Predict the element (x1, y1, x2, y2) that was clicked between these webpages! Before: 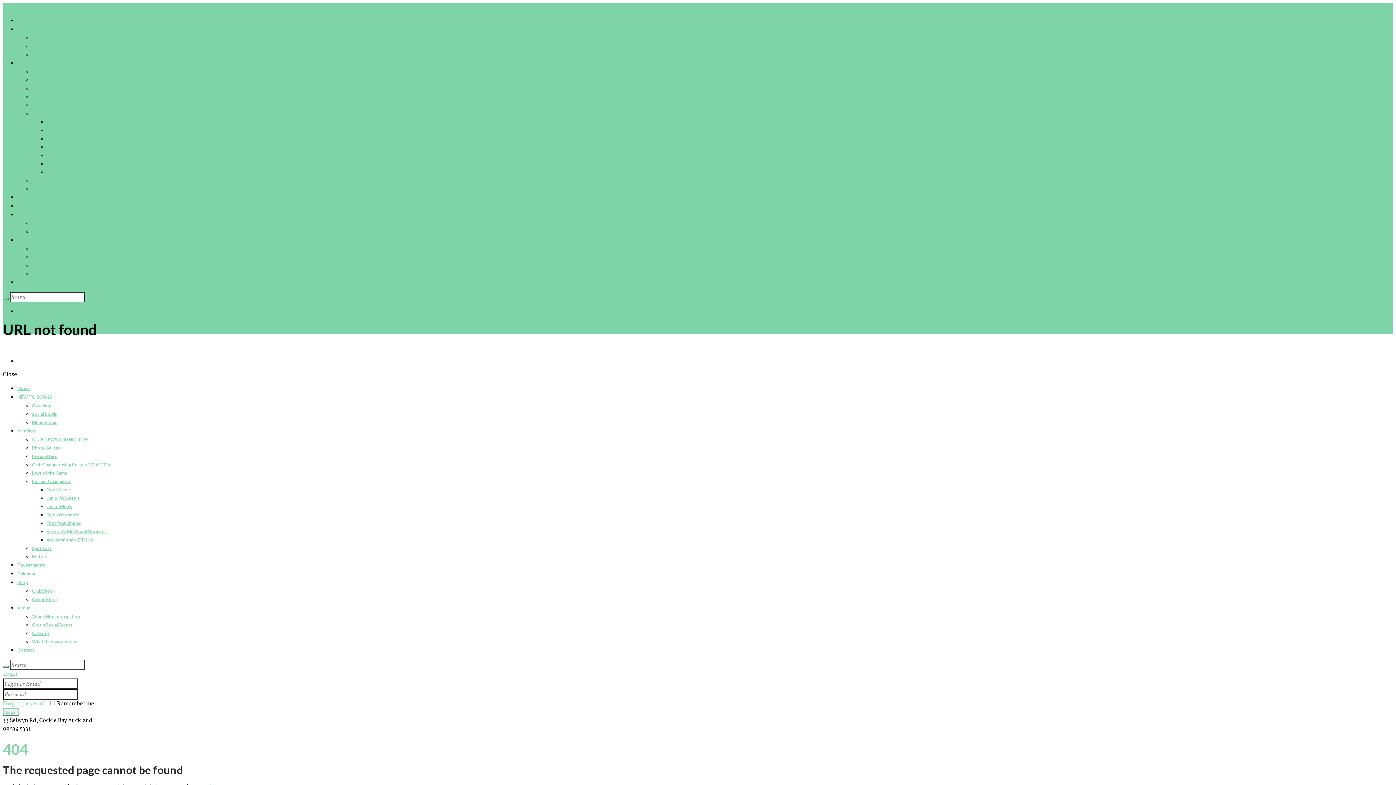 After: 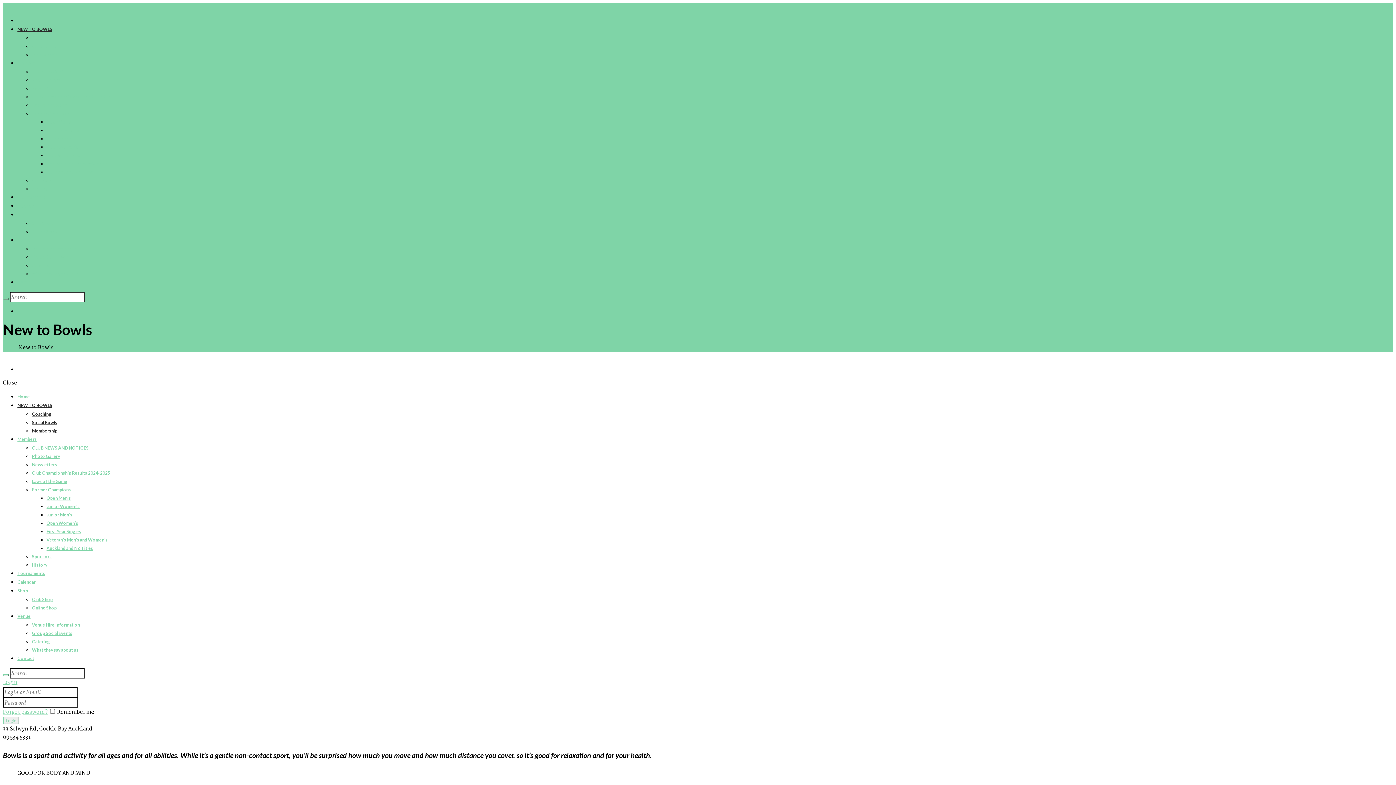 Action: label: Membership bbox: (32, 52, 57, 57)